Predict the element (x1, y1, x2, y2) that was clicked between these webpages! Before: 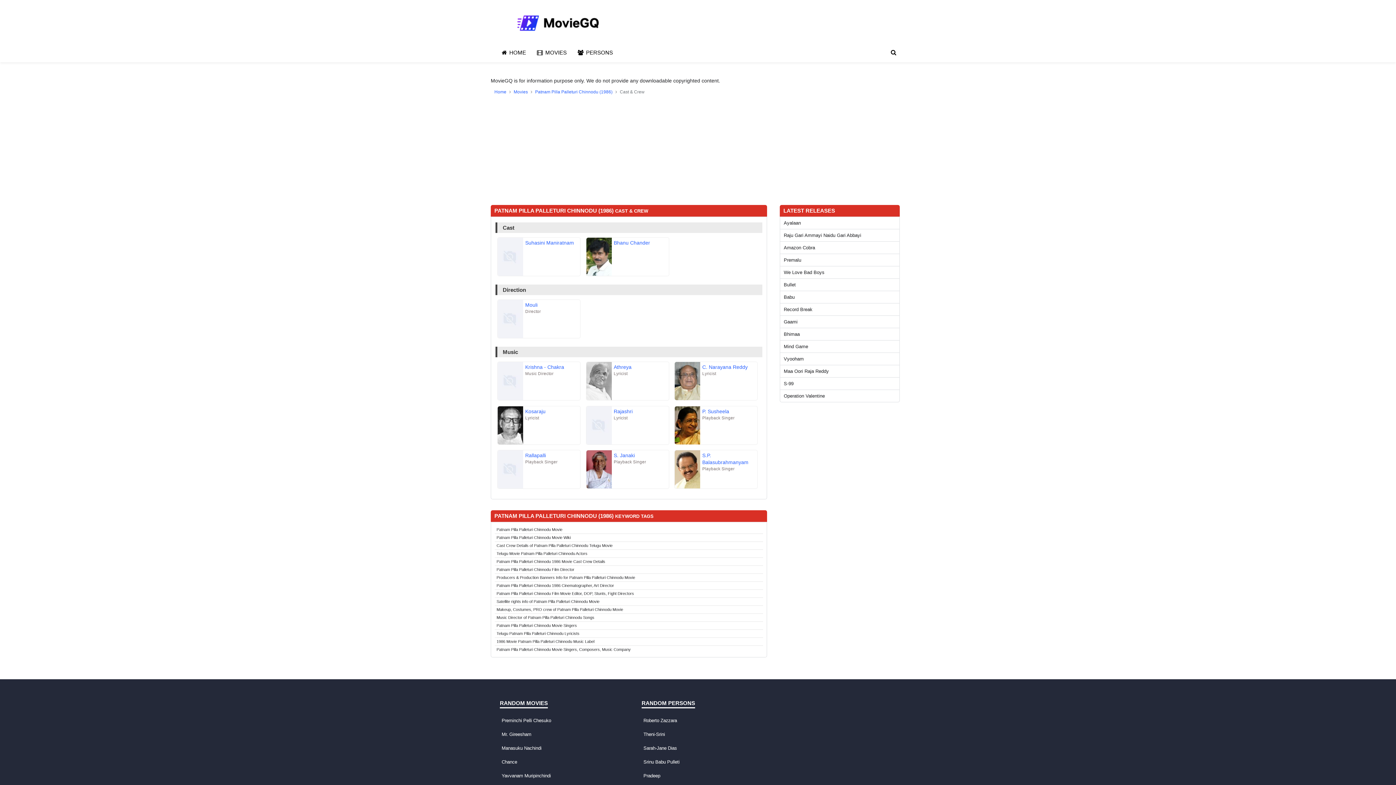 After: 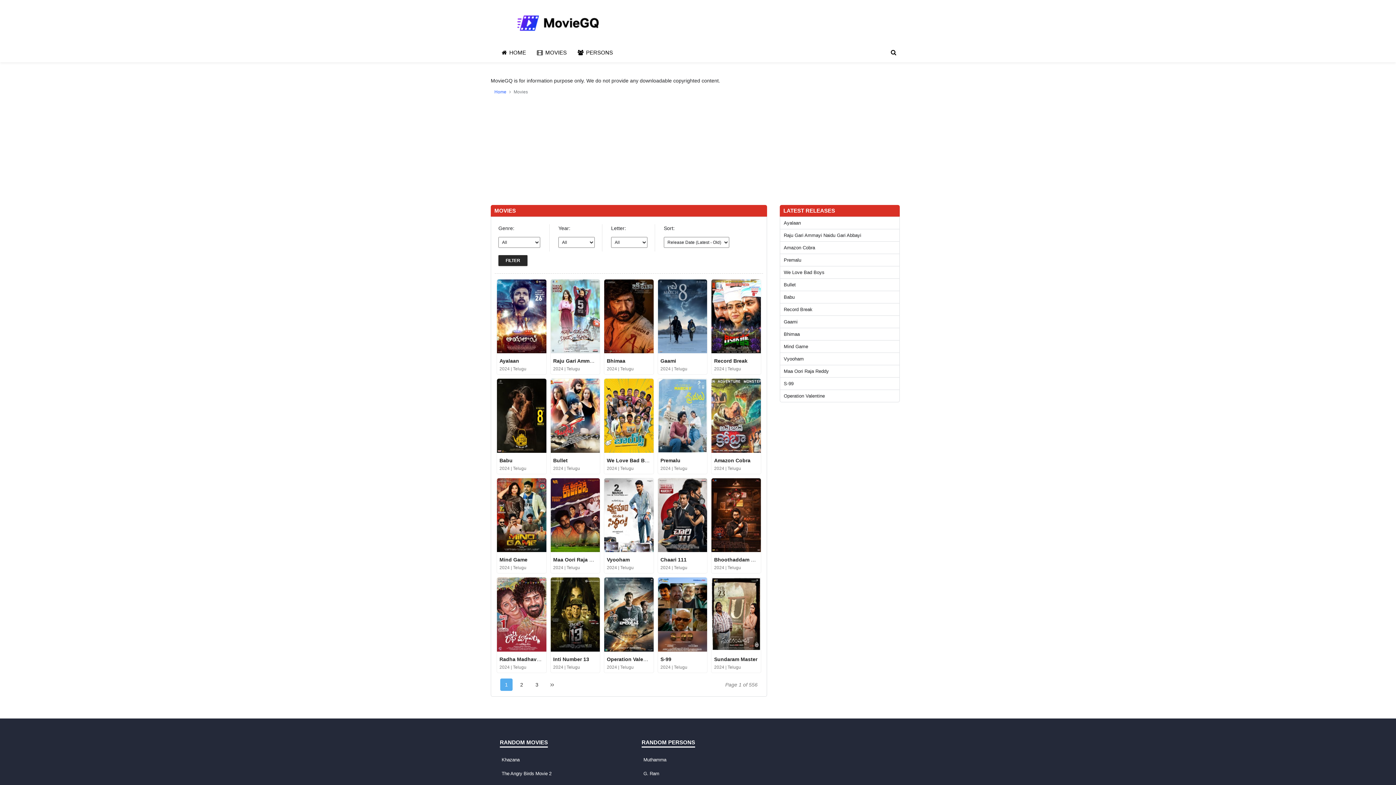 Action: label: MOVIES bbox: (531, 43, 572, 62)